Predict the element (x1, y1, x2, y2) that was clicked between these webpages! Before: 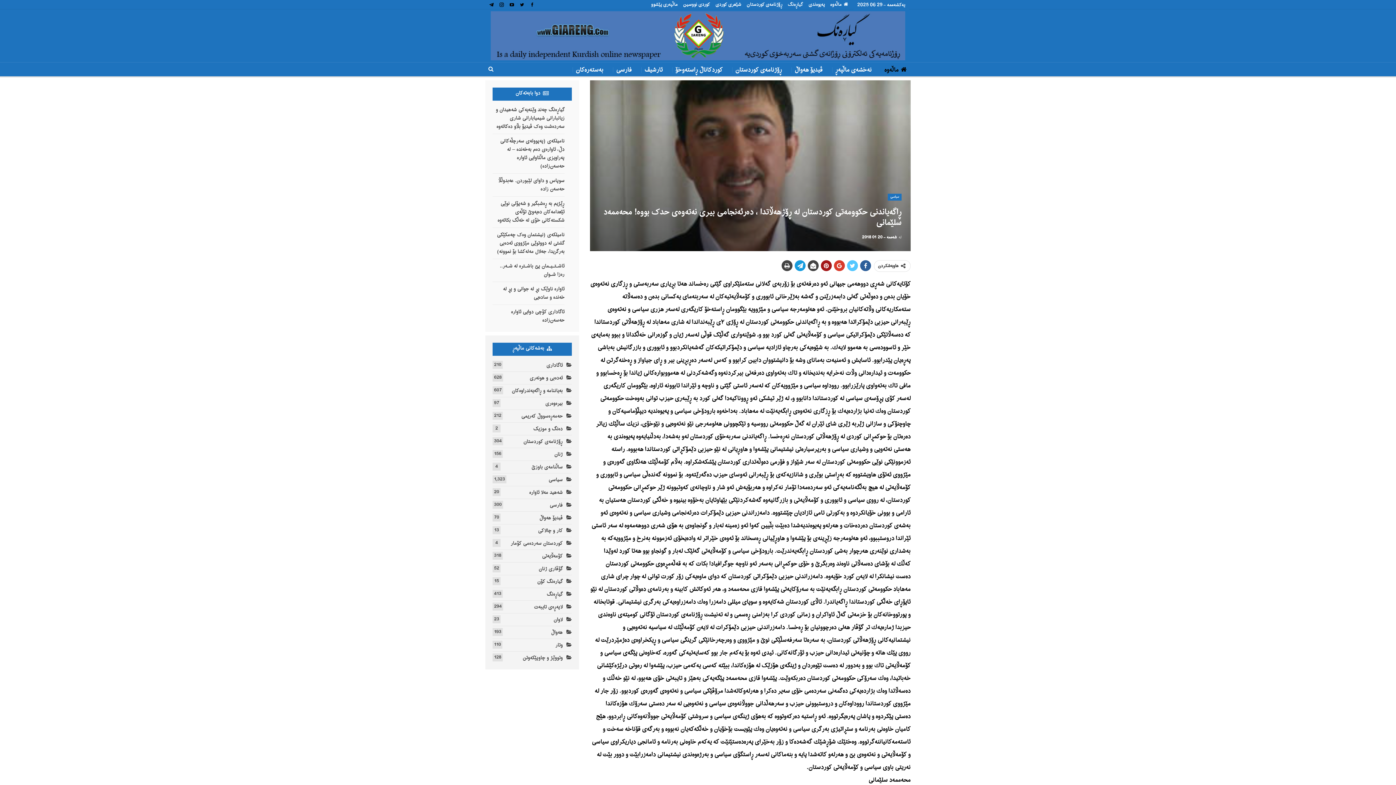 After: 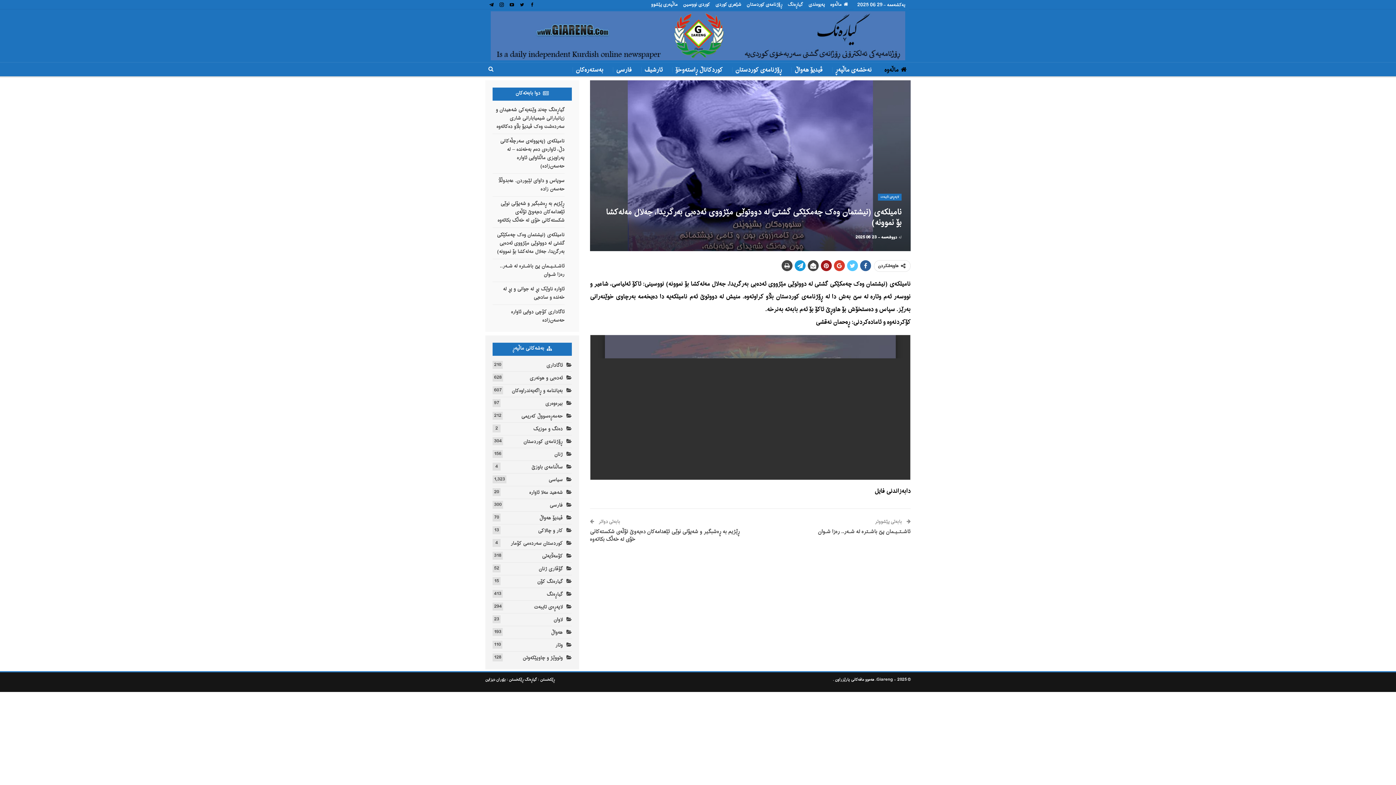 Action: bbox: (497, 230, 564, 256) label: نامیلکەی (نیشتمان وەک چەمکێکی گشتی لە دووتوێی مێژووی ئەدەبی بەرگریدا، جەلال مەلەکشا بۆ نموونە)